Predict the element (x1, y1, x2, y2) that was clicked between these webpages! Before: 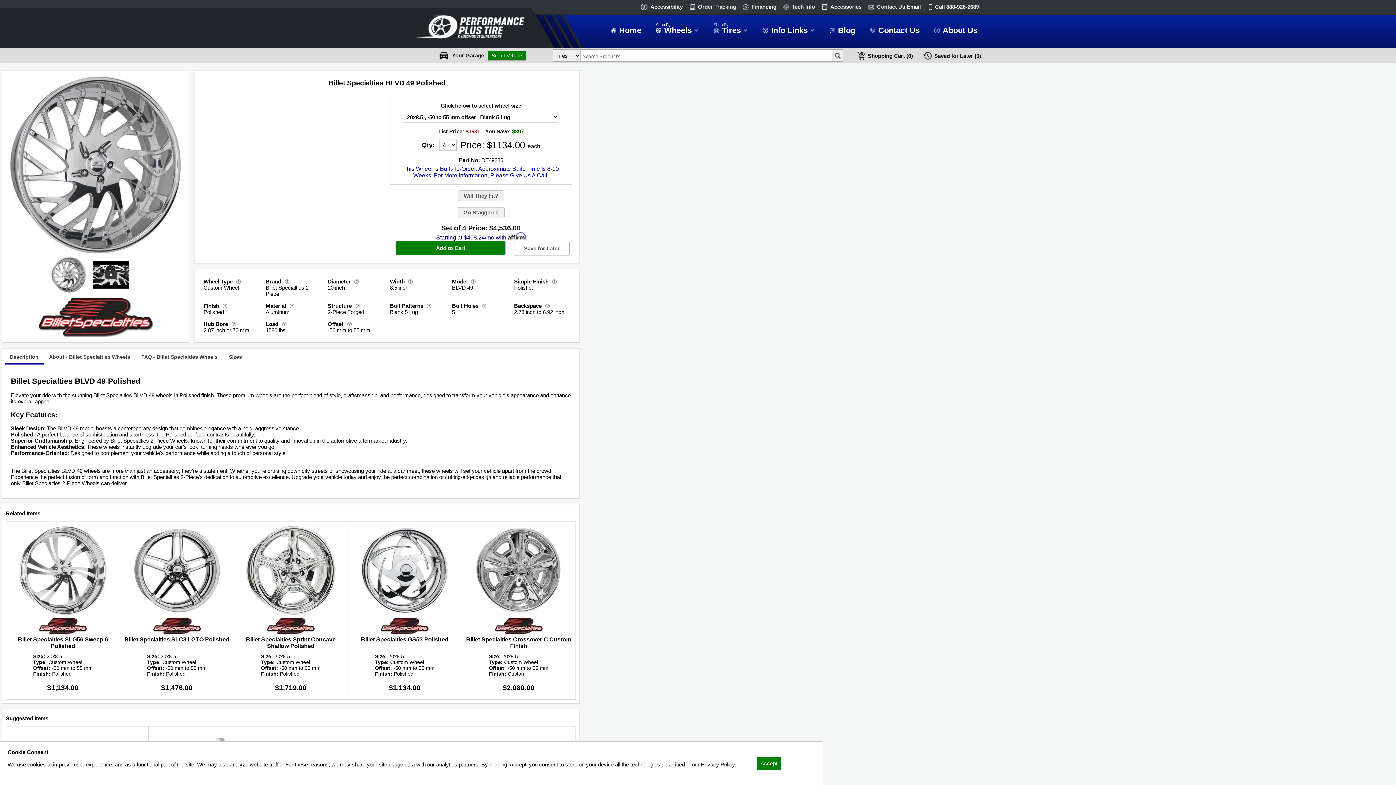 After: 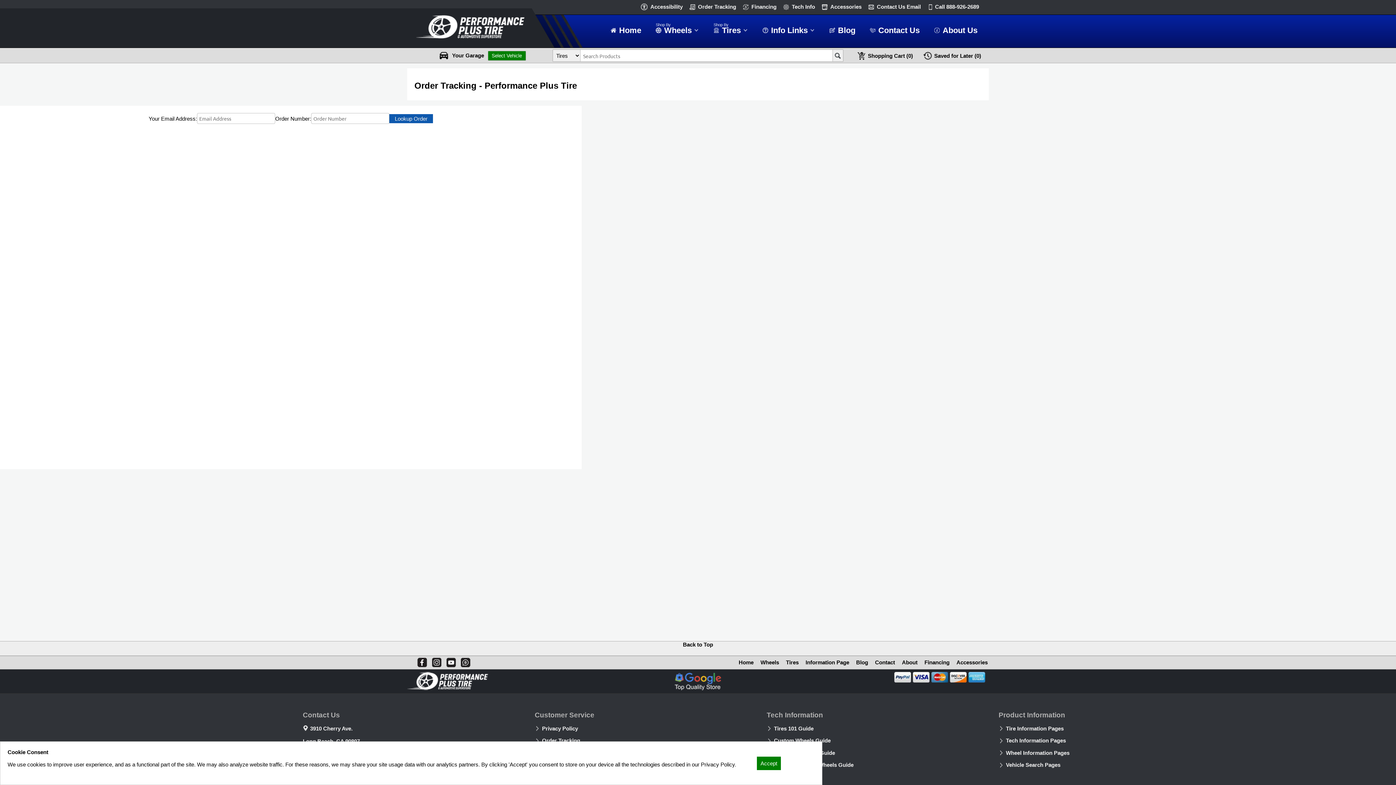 Action: label: Order Tracking bbox: (698, 3, 736, 9)